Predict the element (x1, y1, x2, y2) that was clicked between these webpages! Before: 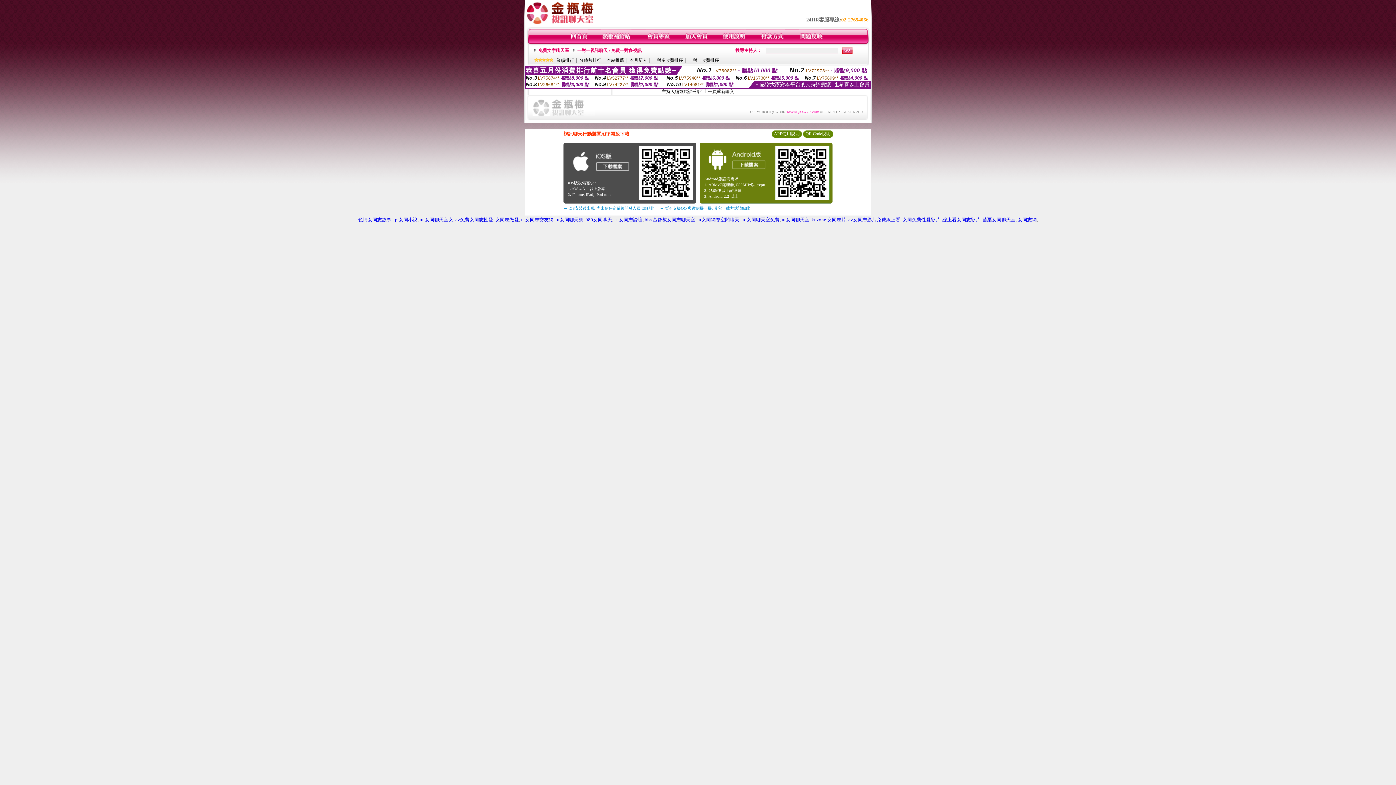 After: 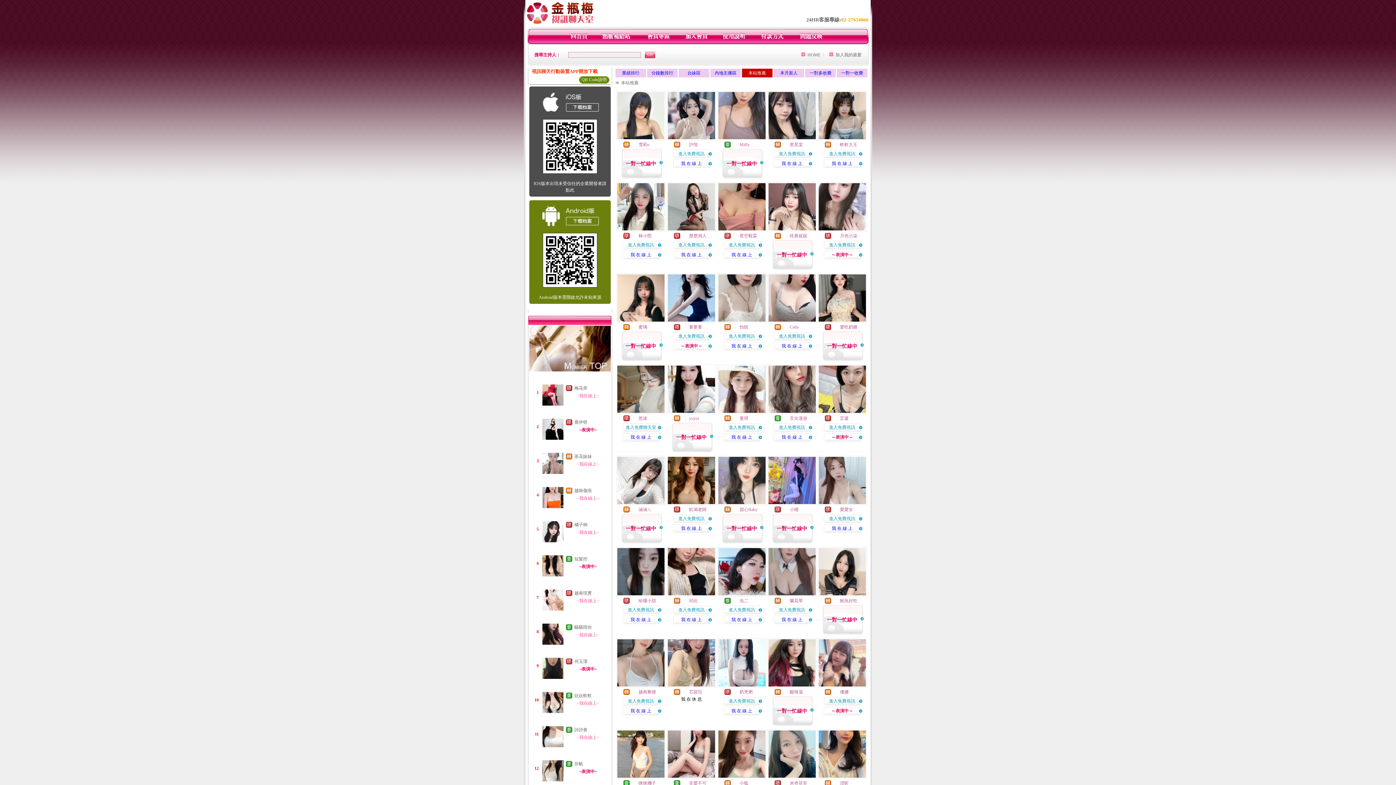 Action: label: 本站推薦 bbox: (606, 57, 624, 62)